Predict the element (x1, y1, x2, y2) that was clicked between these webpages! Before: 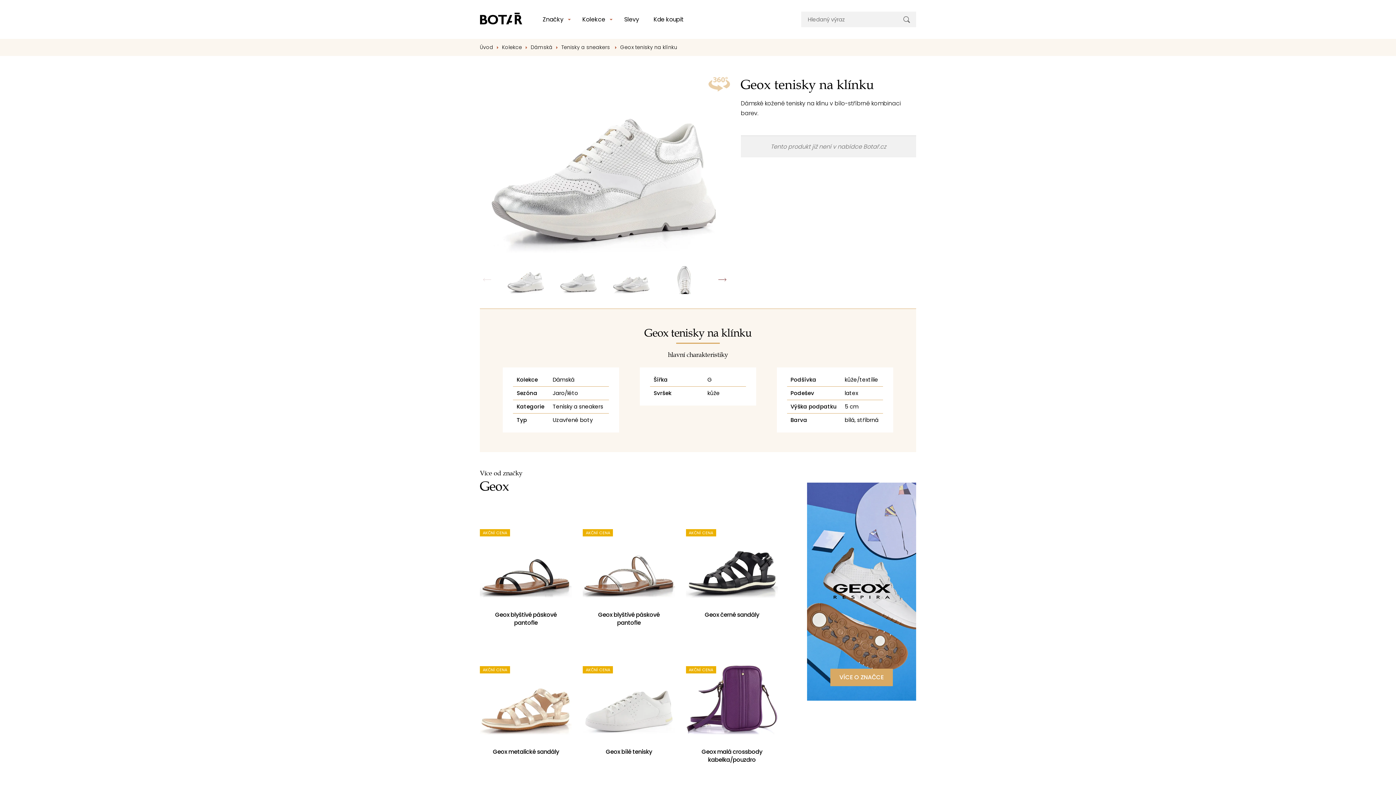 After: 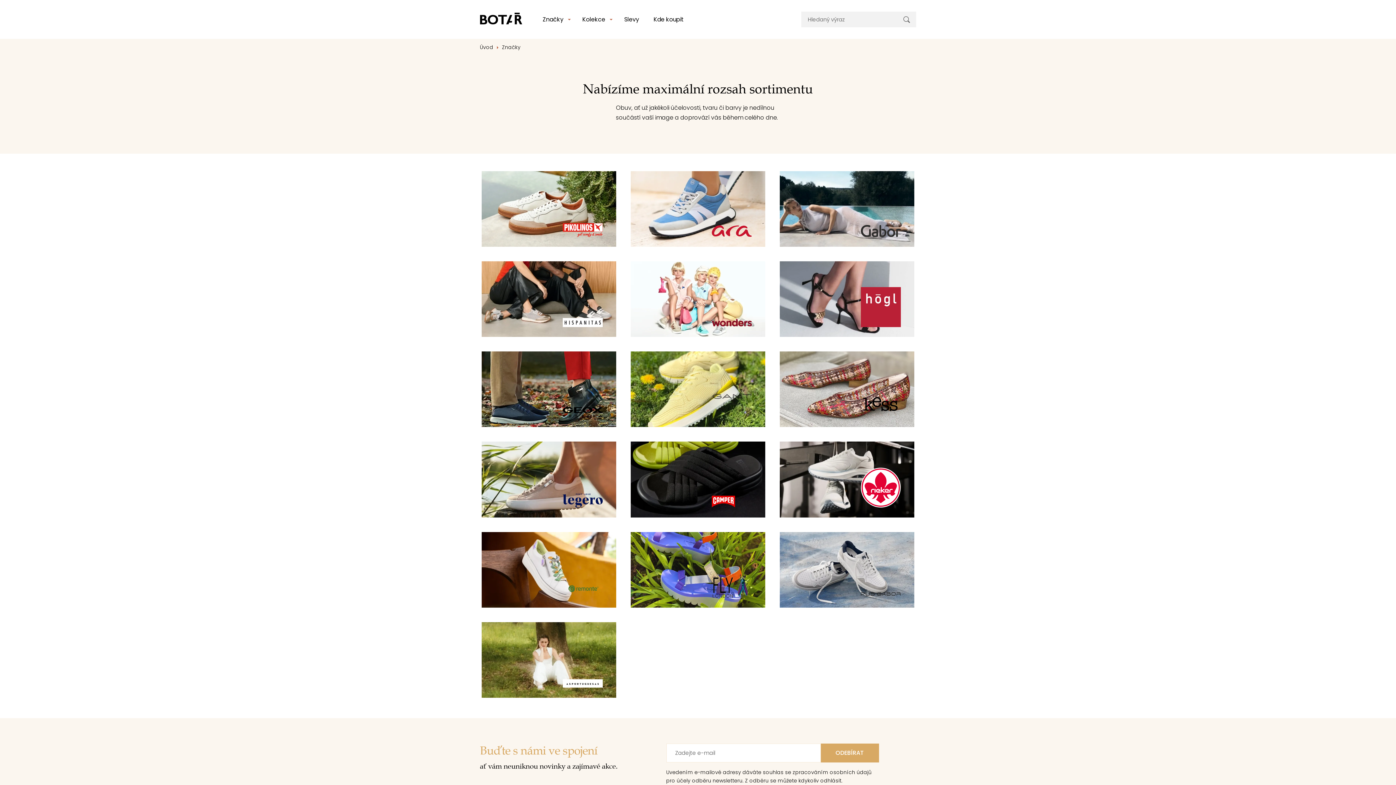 Action: bbox: (540, 13, 566, 25) label: Značky